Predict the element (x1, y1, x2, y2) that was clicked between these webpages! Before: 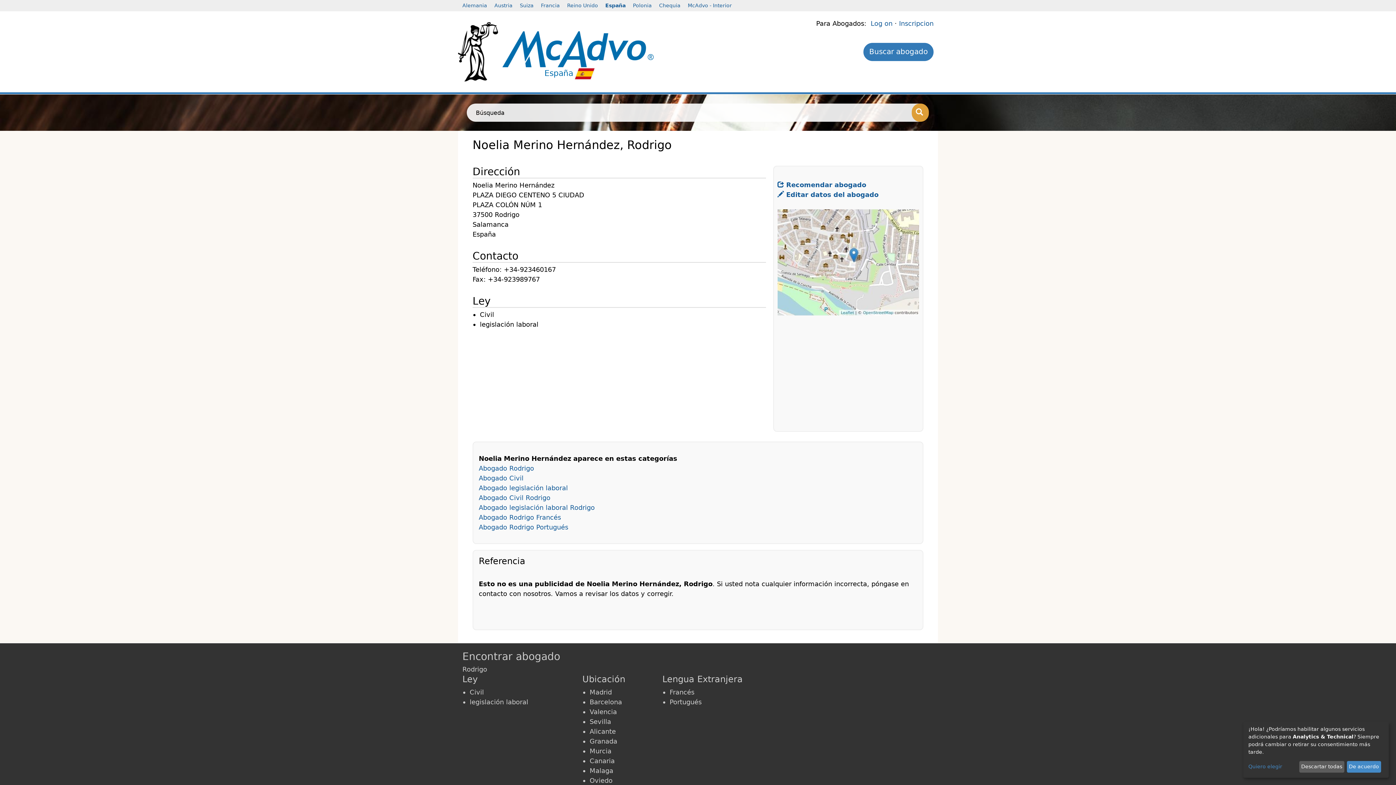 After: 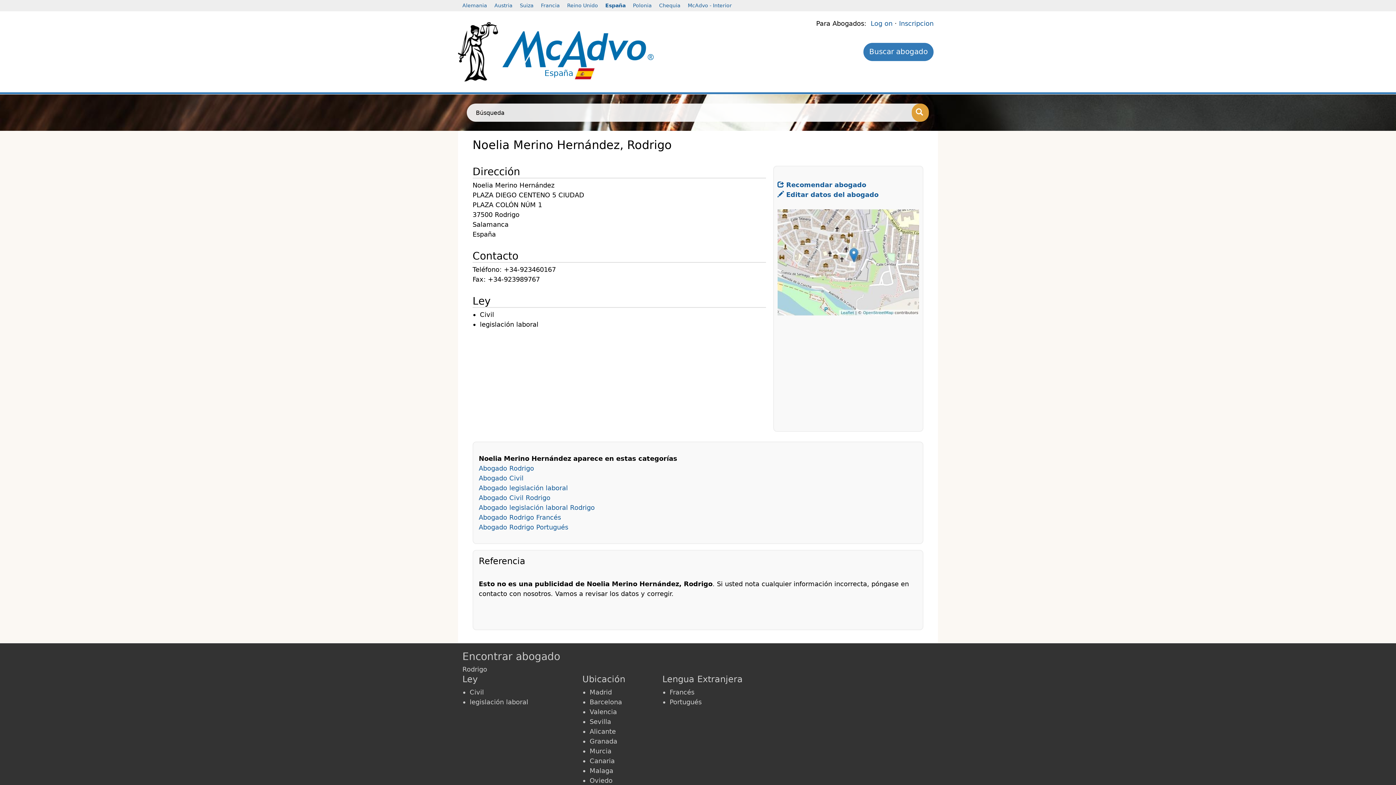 Action: bbox: (1347, 761, 1381, 773) label: De acuerdo